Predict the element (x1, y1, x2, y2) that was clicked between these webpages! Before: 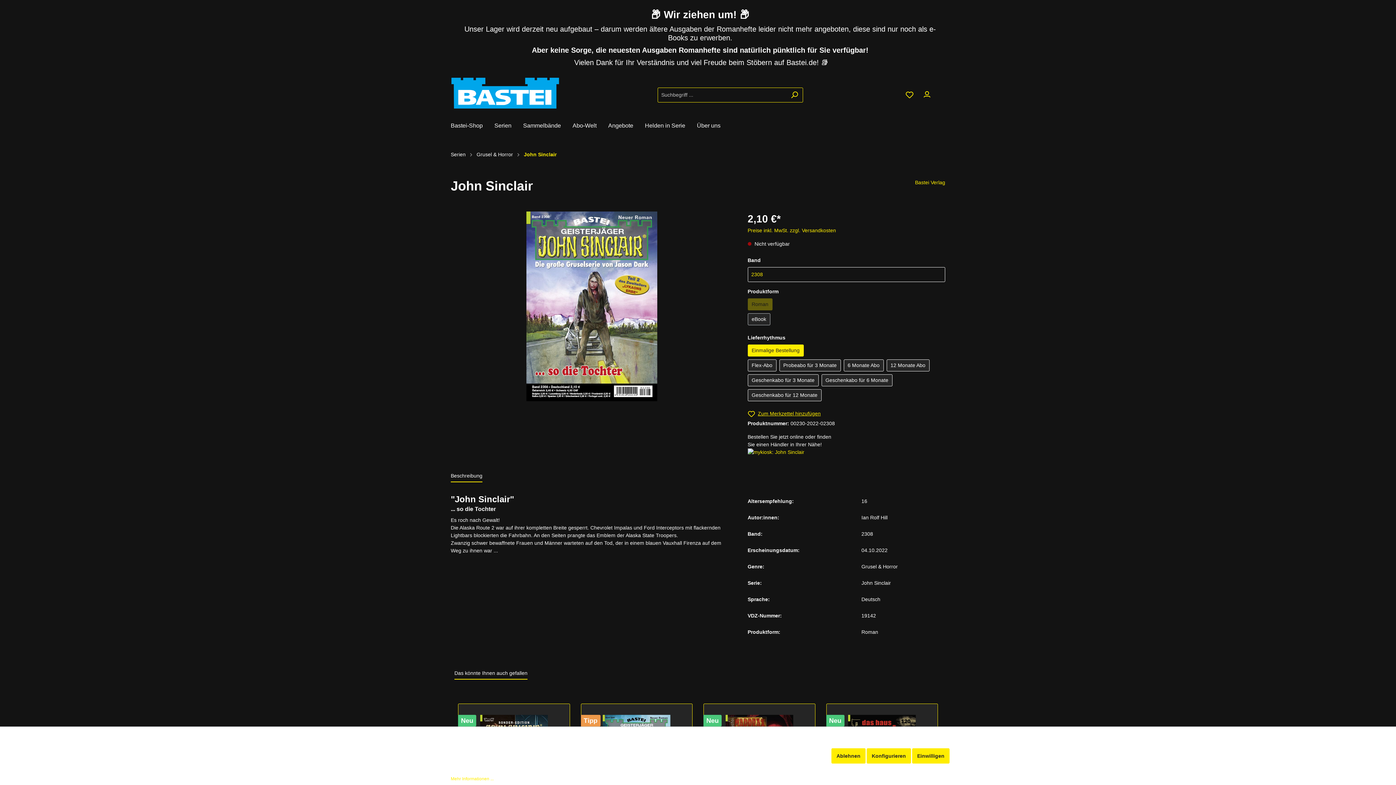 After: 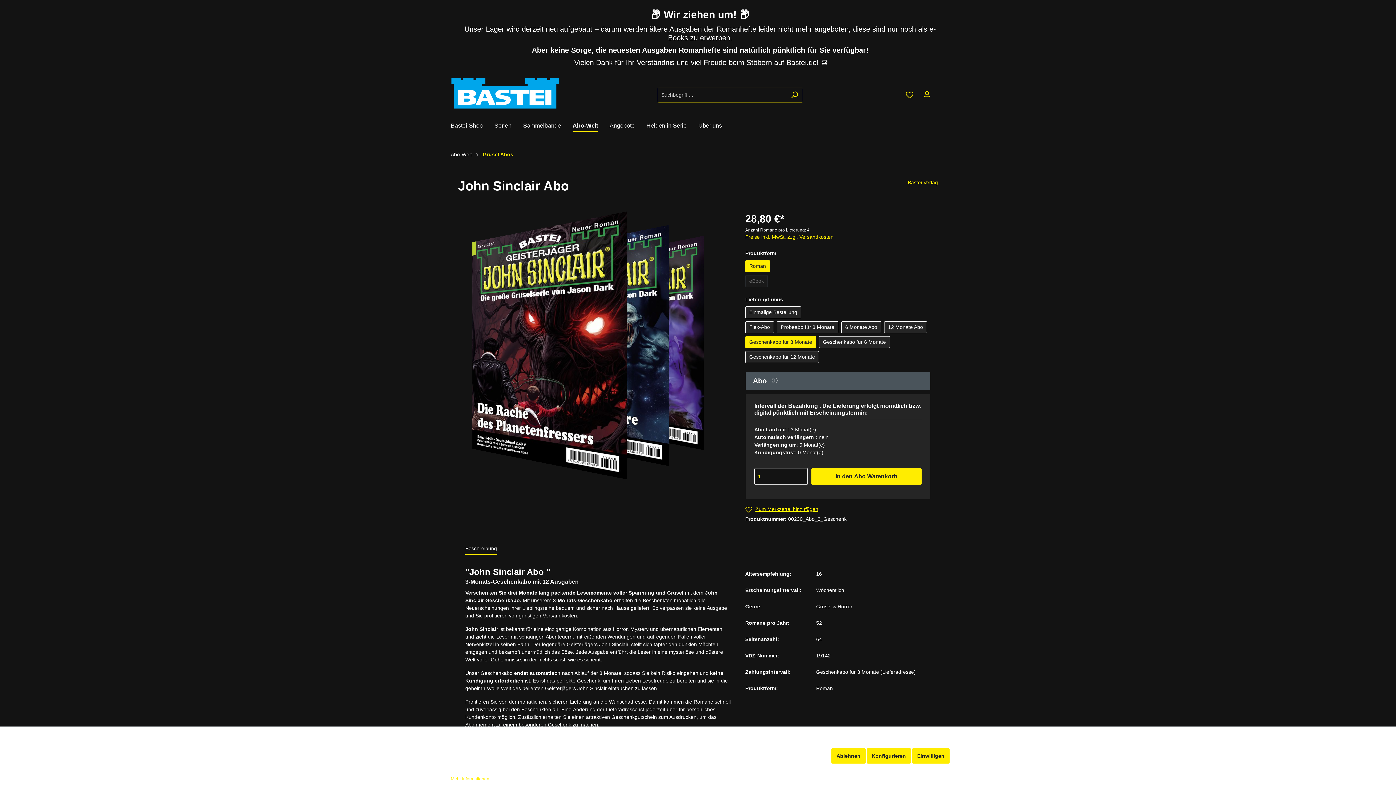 Action: label: Geschenkabo für 3 Monate bbox: (747, 374, 818, 386)